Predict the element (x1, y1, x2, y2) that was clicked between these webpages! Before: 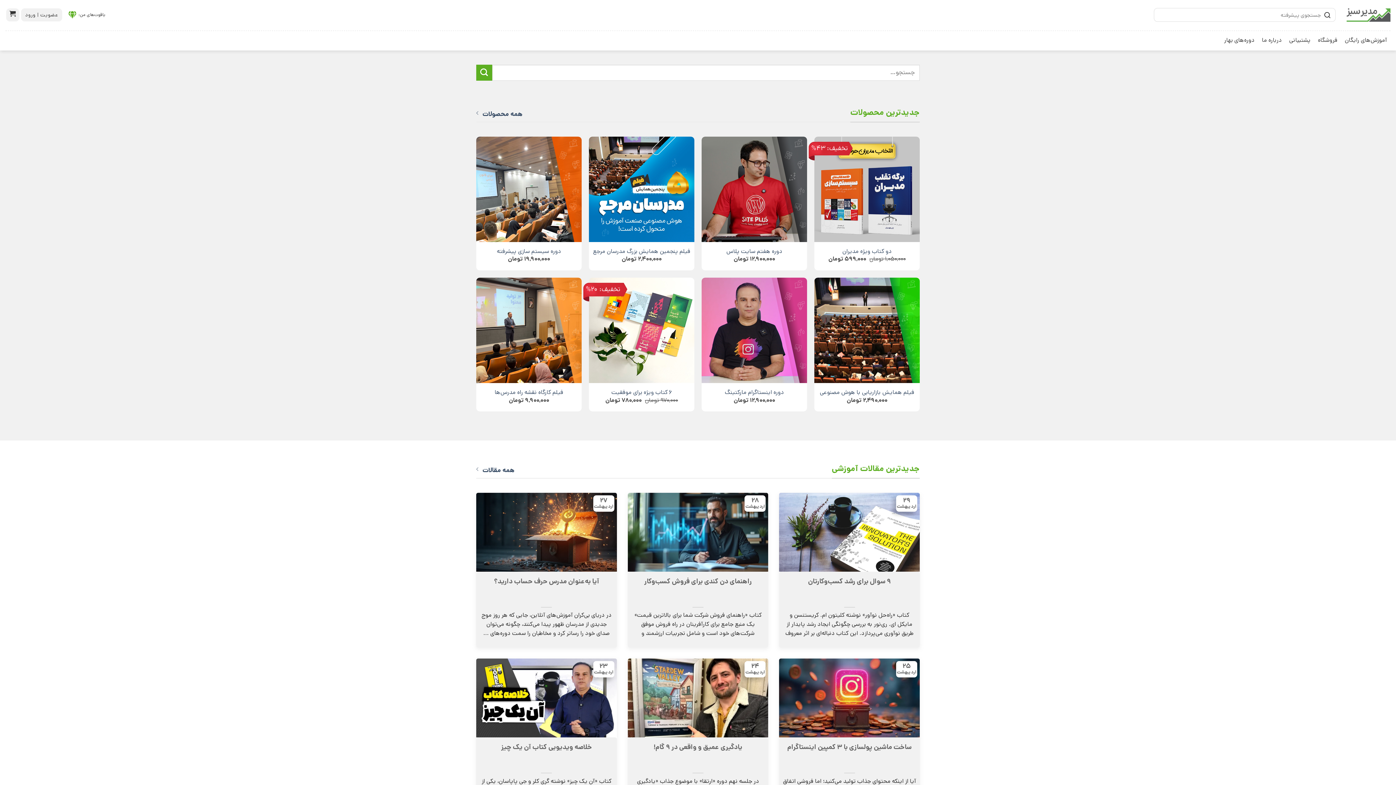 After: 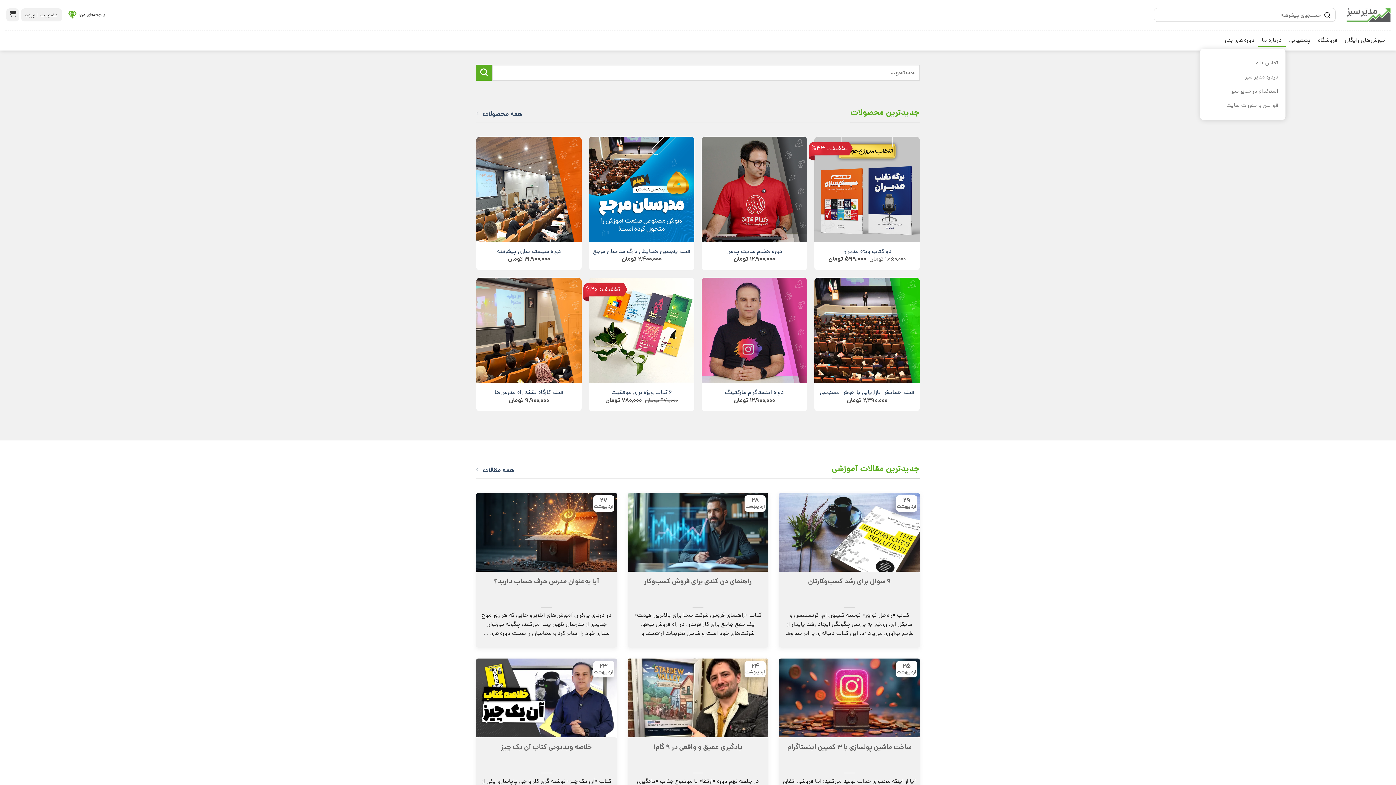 Action: label: درباره ما bbox: (1258, 33, 1285, 46)